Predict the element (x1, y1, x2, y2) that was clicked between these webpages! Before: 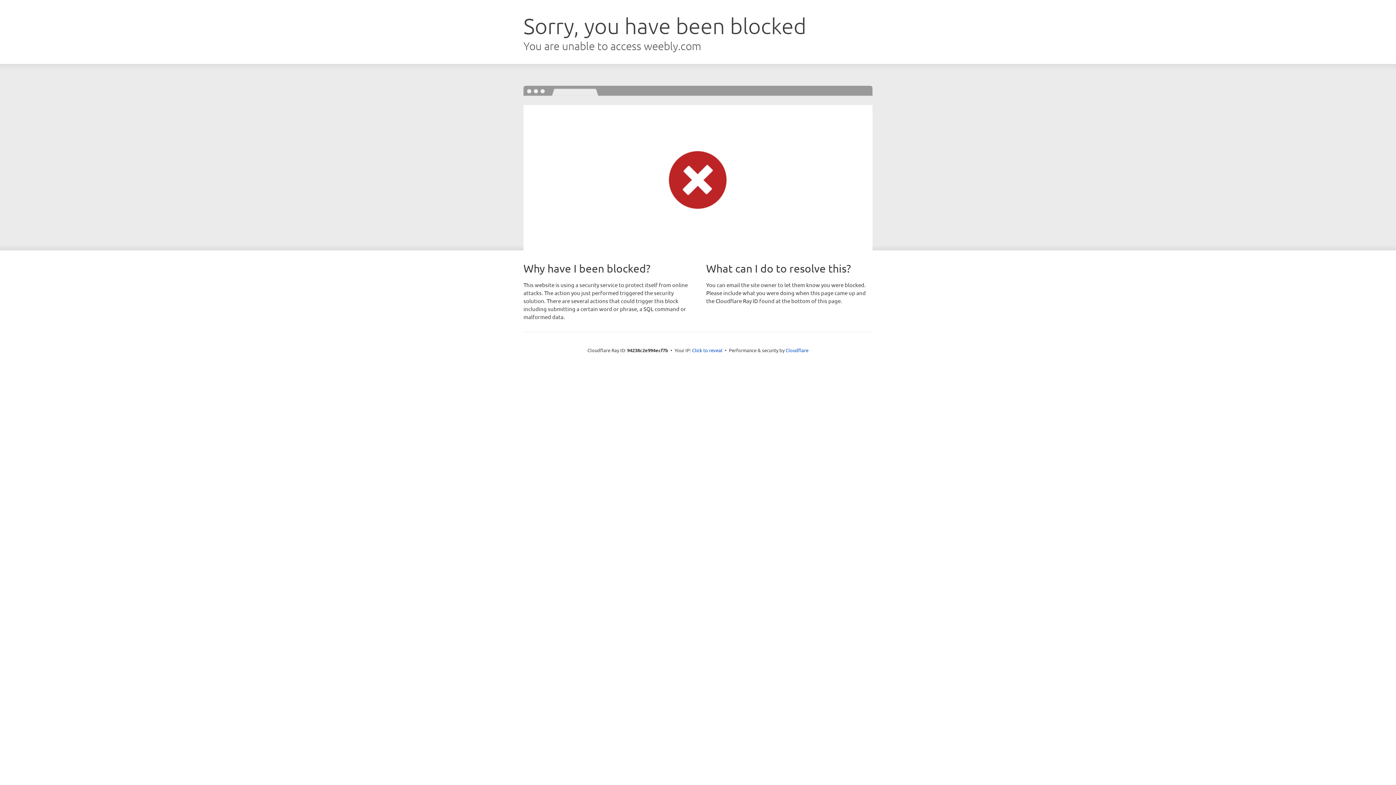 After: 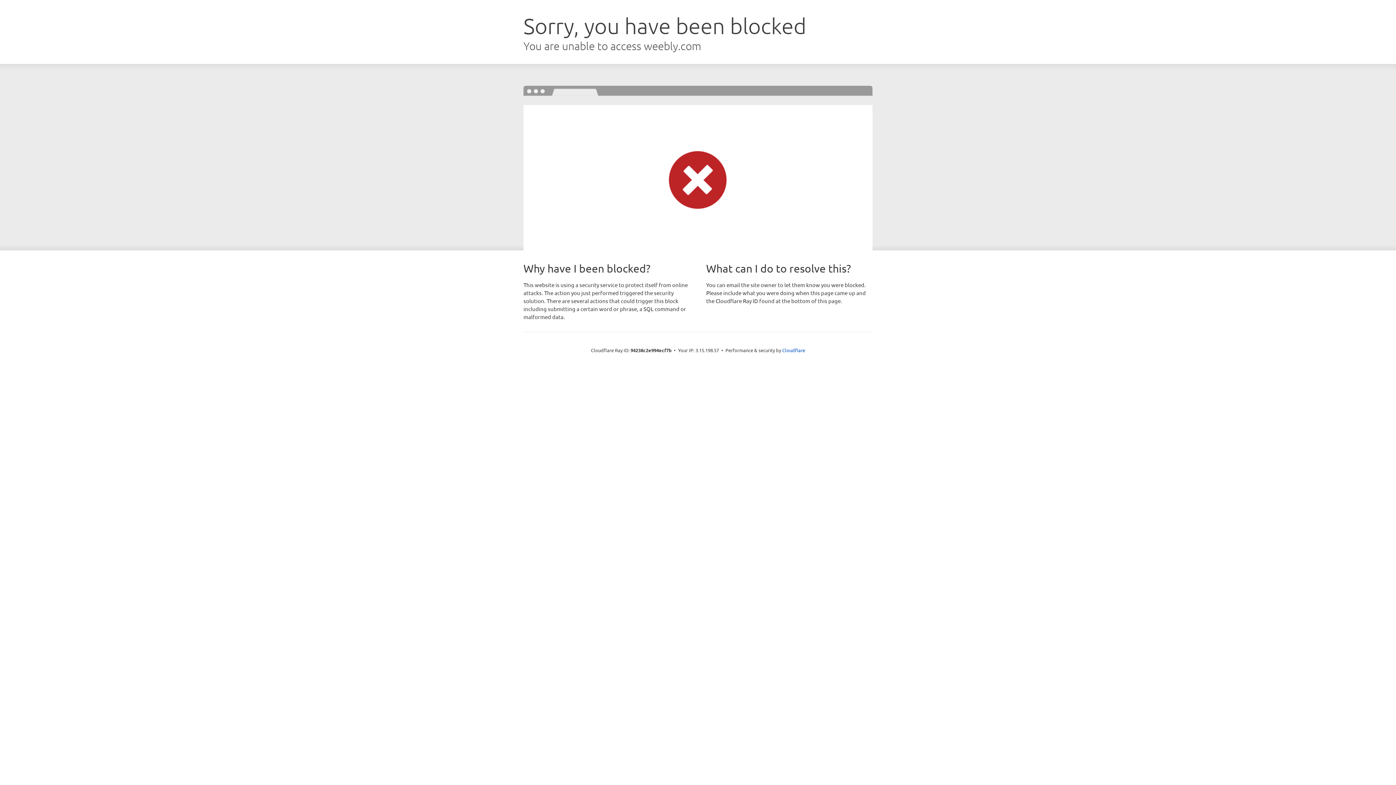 Action: label: Click to reveal bbox: (692, 346, 722, 353)